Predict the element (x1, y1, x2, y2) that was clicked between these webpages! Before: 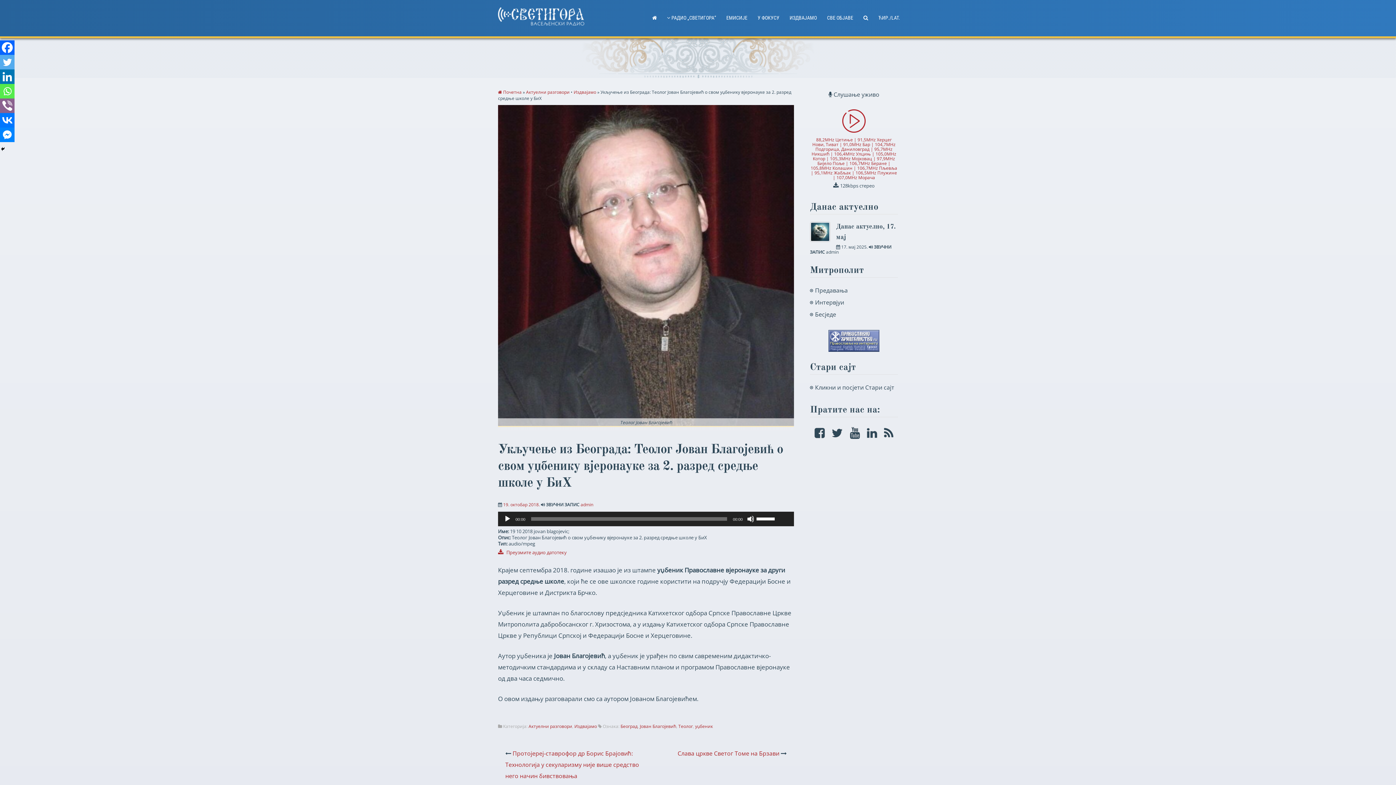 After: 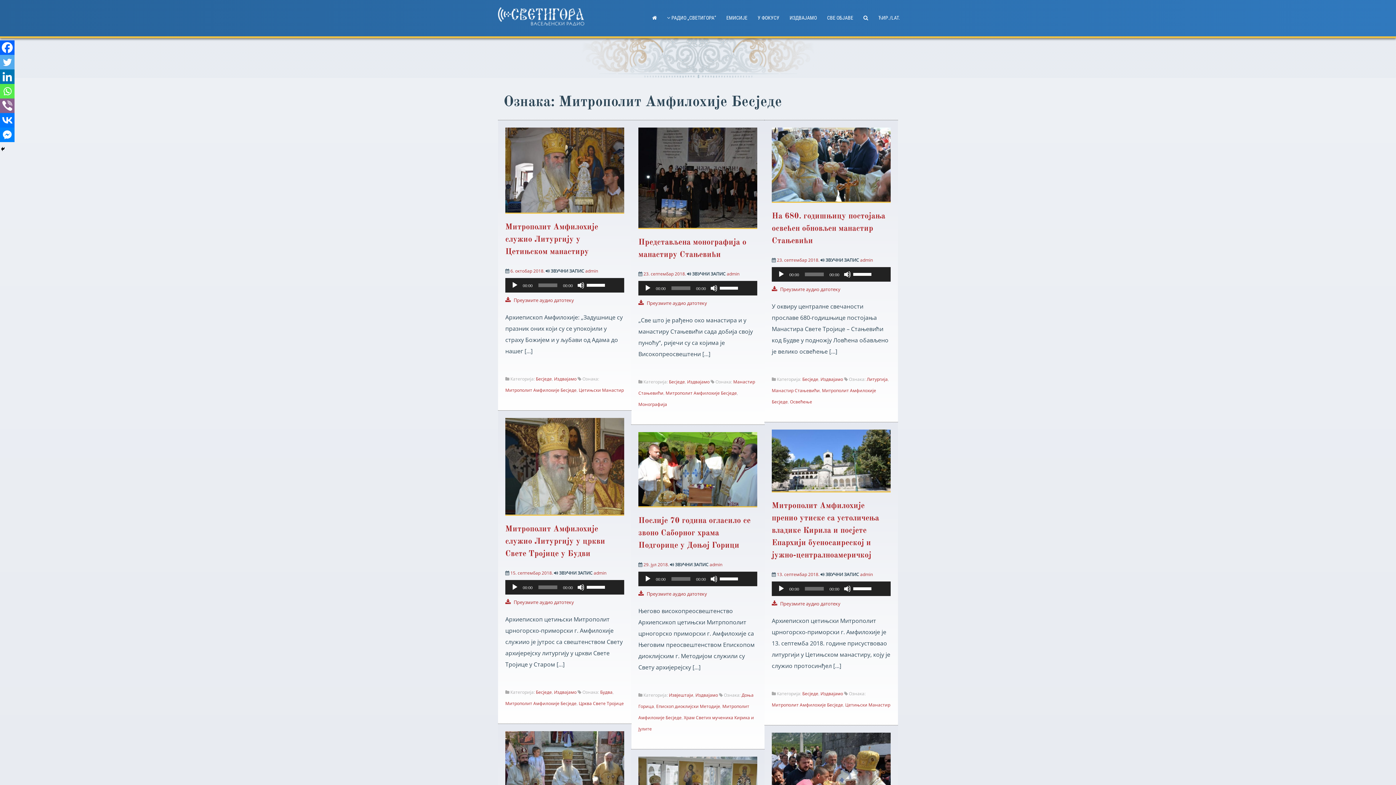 Action: bbox: (815, 310, 836, 318) label: Бесједе